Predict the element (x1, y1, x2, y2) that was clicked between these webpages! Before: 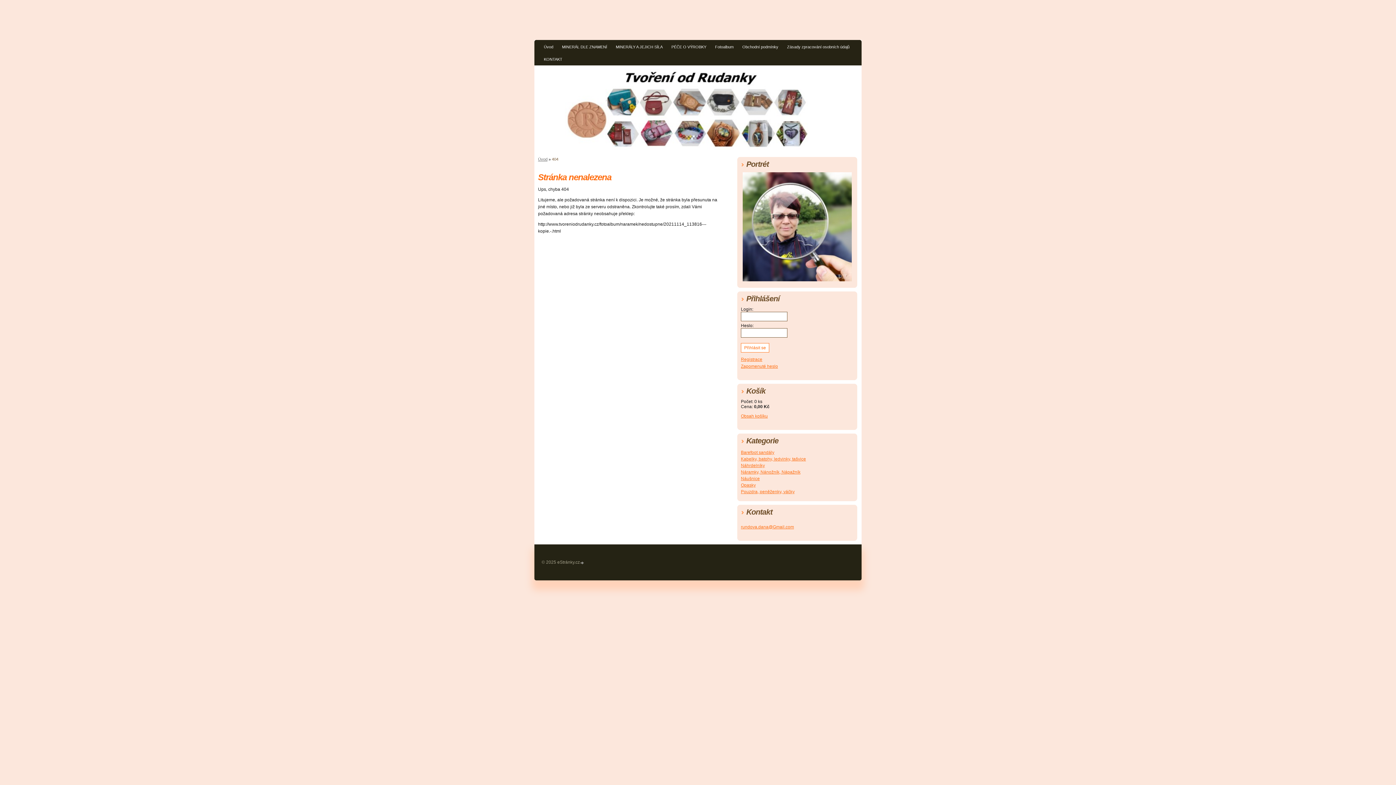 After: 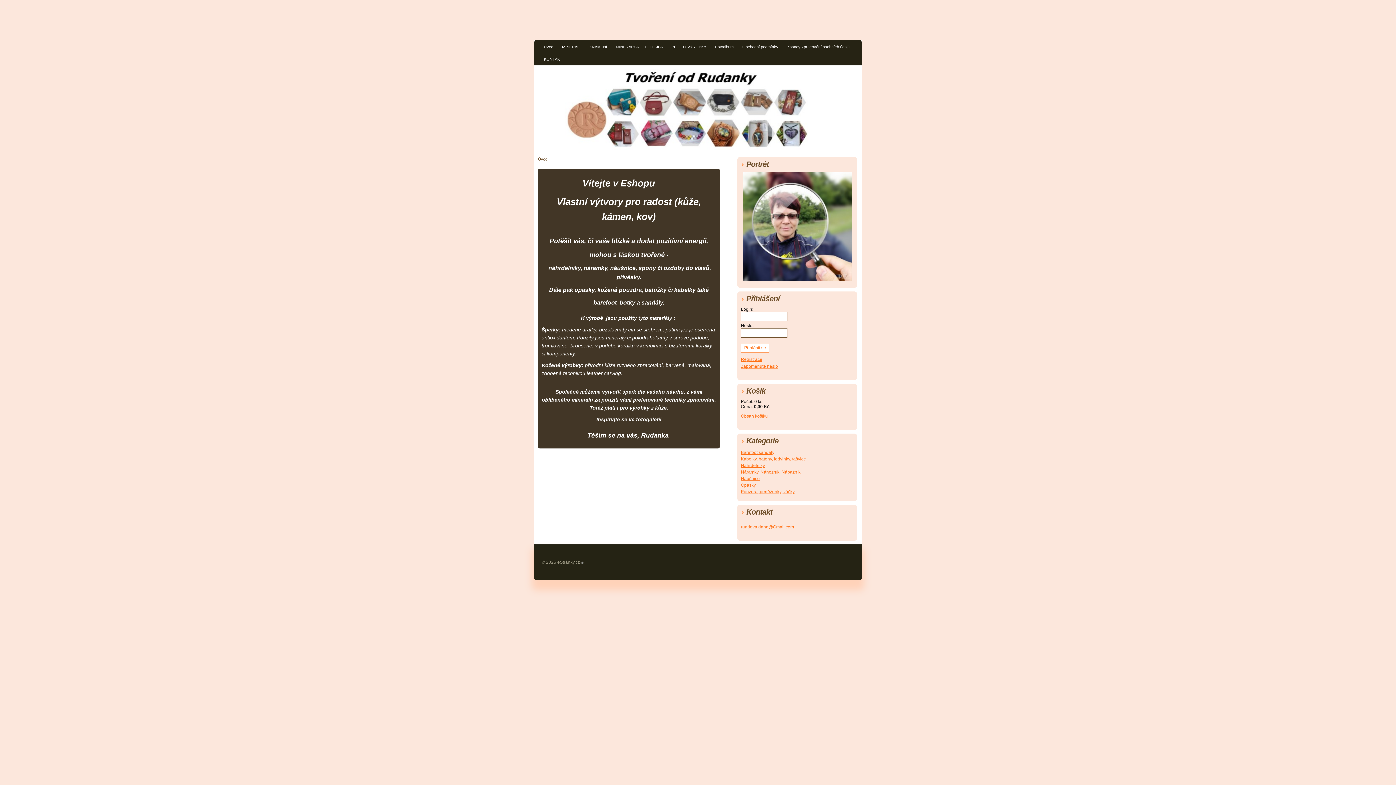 Action: bbox: (538, 157, 547, 161) label: Úvod